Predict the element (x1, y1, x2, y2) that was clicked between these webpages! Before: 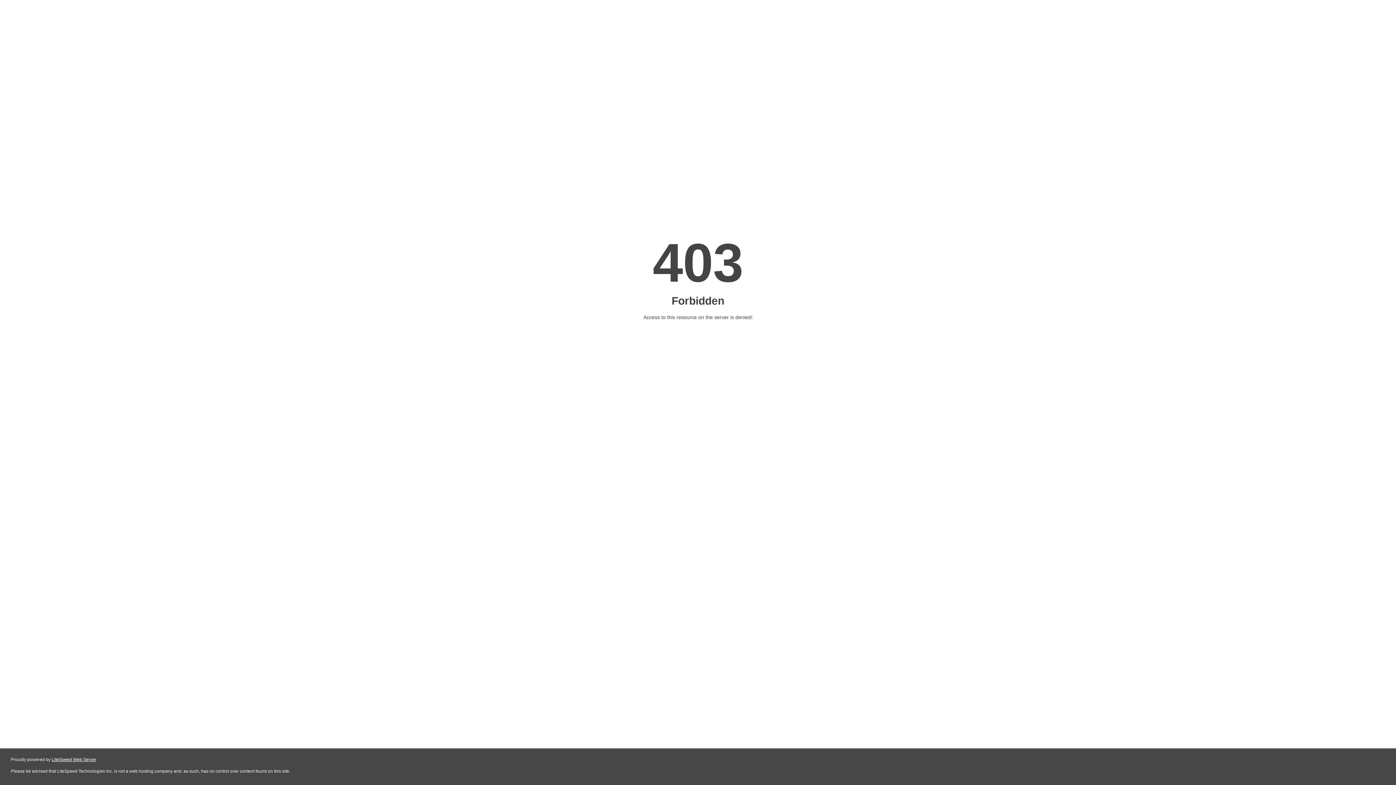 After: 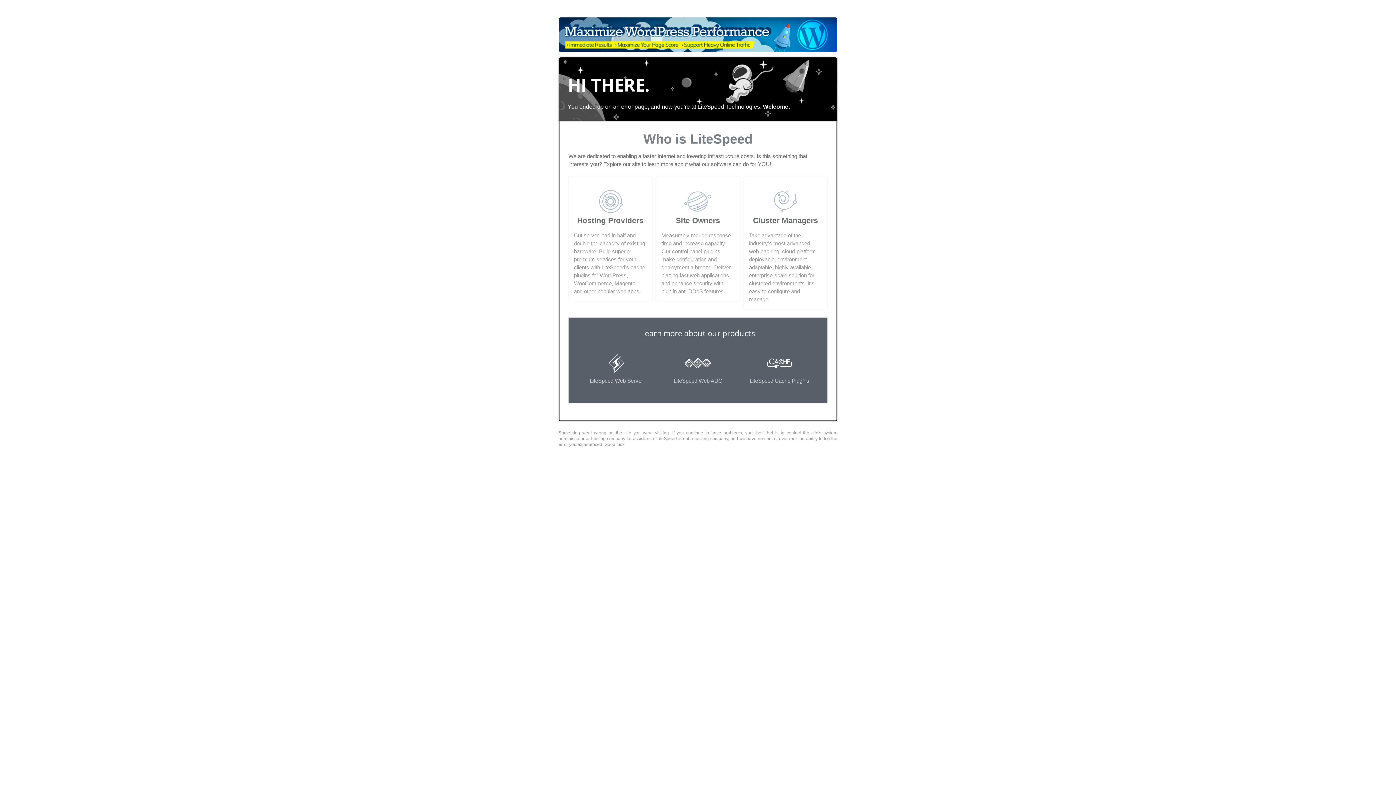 Action: label: LiteSpeed Web Server bbox: (51, 757, 96, 762)